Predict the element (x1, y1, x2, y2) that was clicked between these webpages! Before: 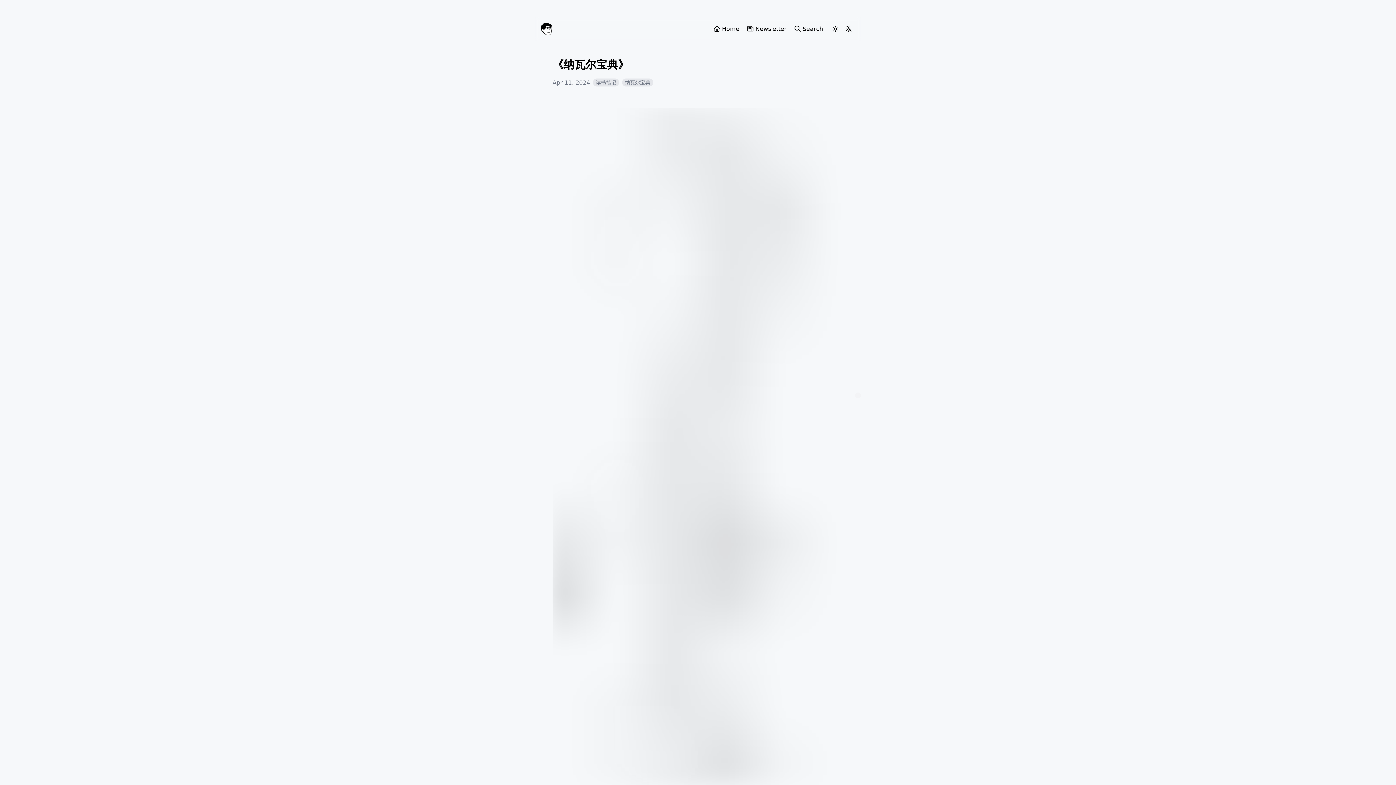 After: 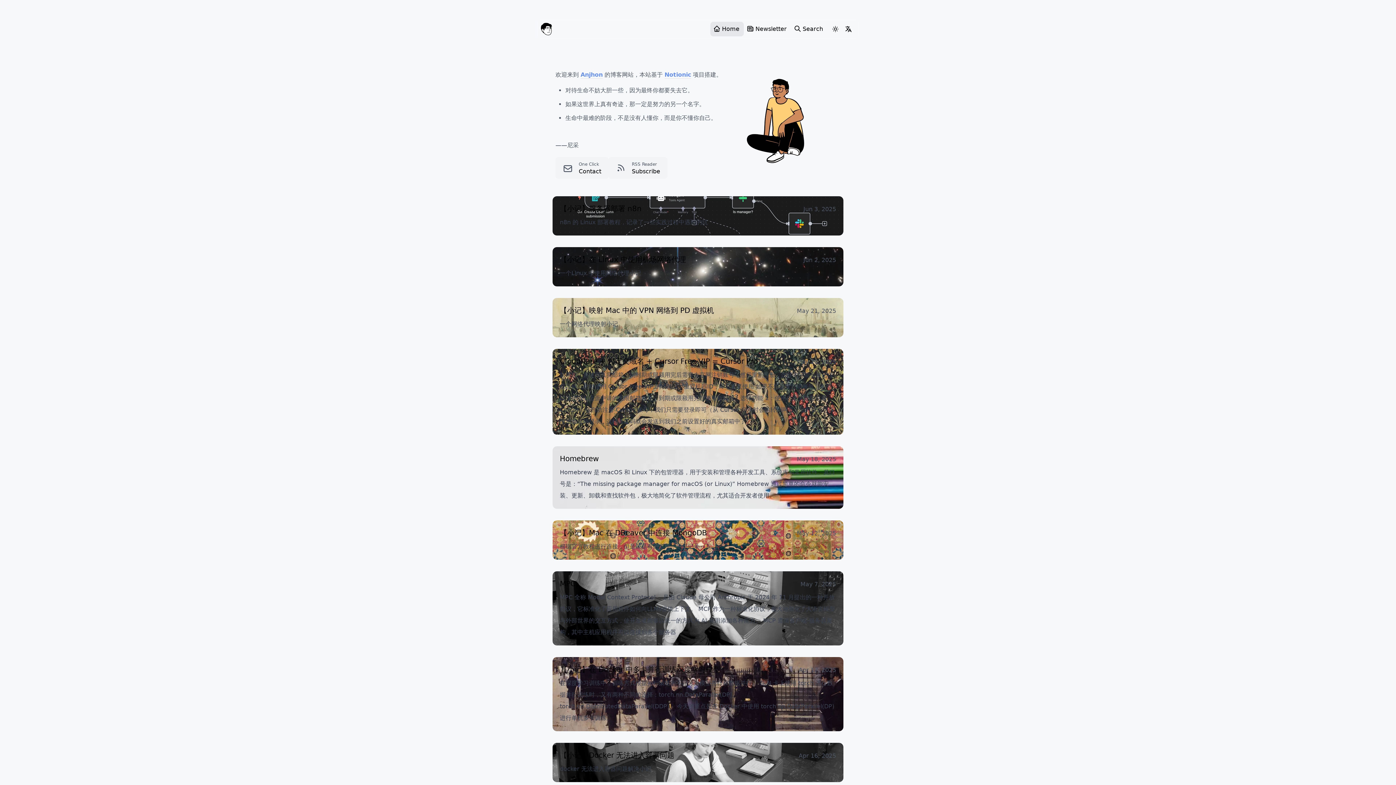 Action: label: Home bbox: (710, 21, 744, 36)